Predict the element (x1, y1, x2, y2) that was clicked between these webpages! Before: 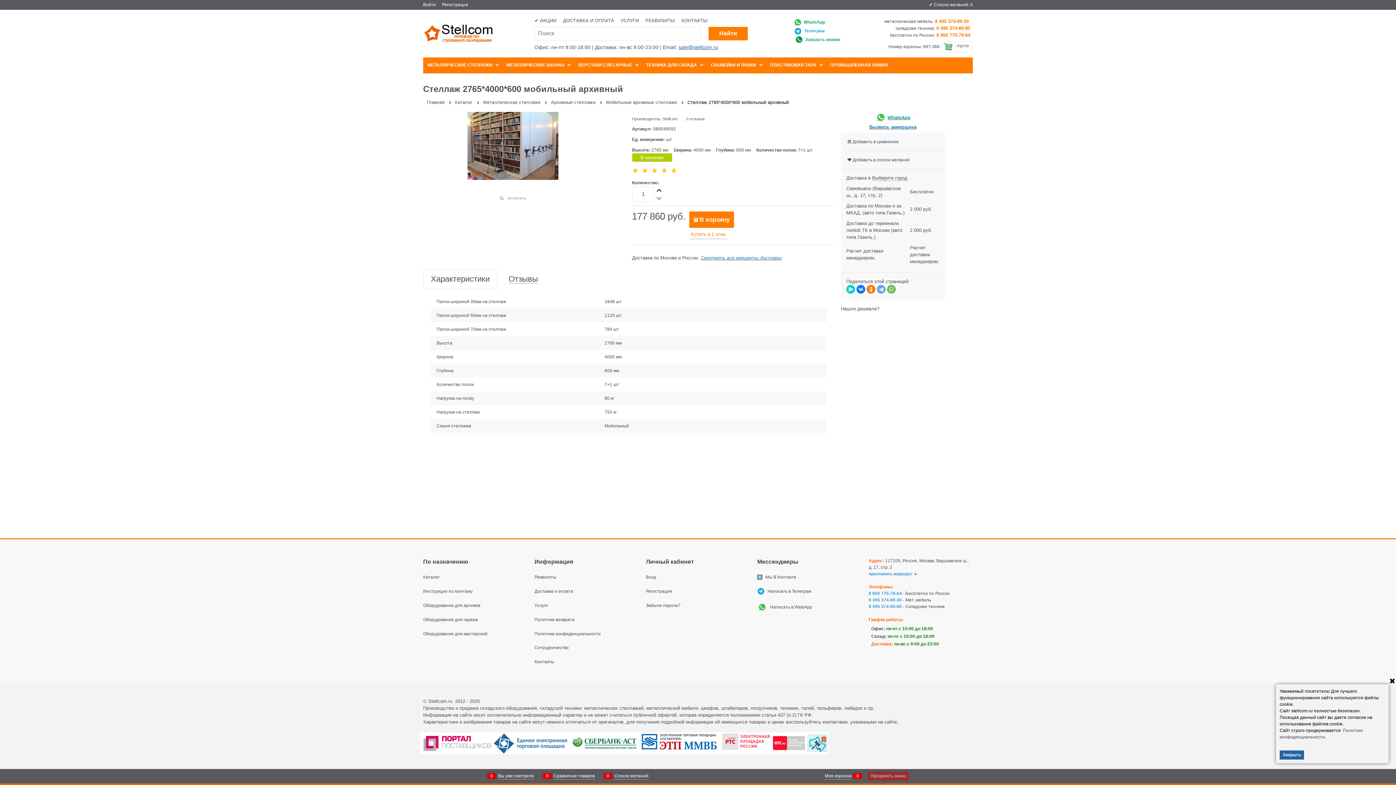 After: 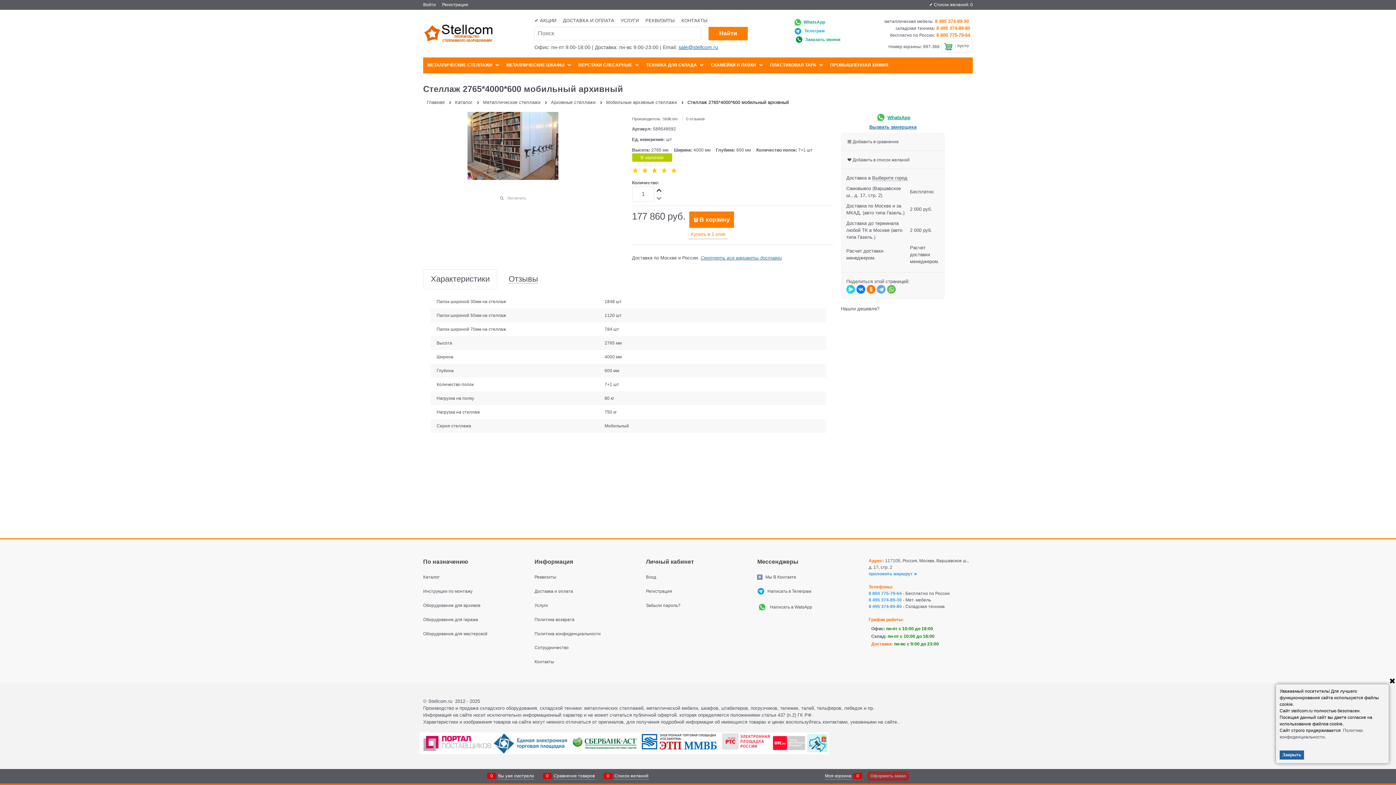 Action: bbox: (846, 285, 855, 293)